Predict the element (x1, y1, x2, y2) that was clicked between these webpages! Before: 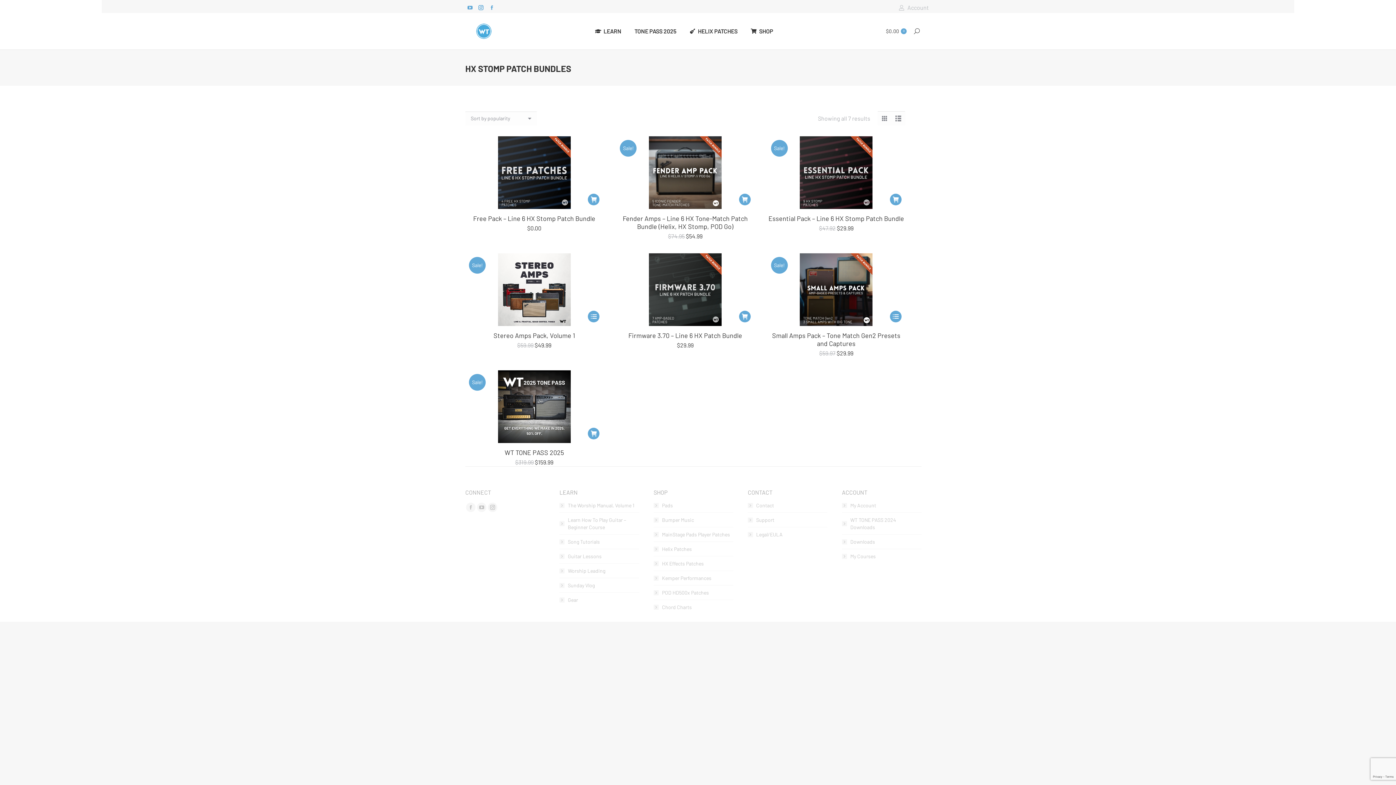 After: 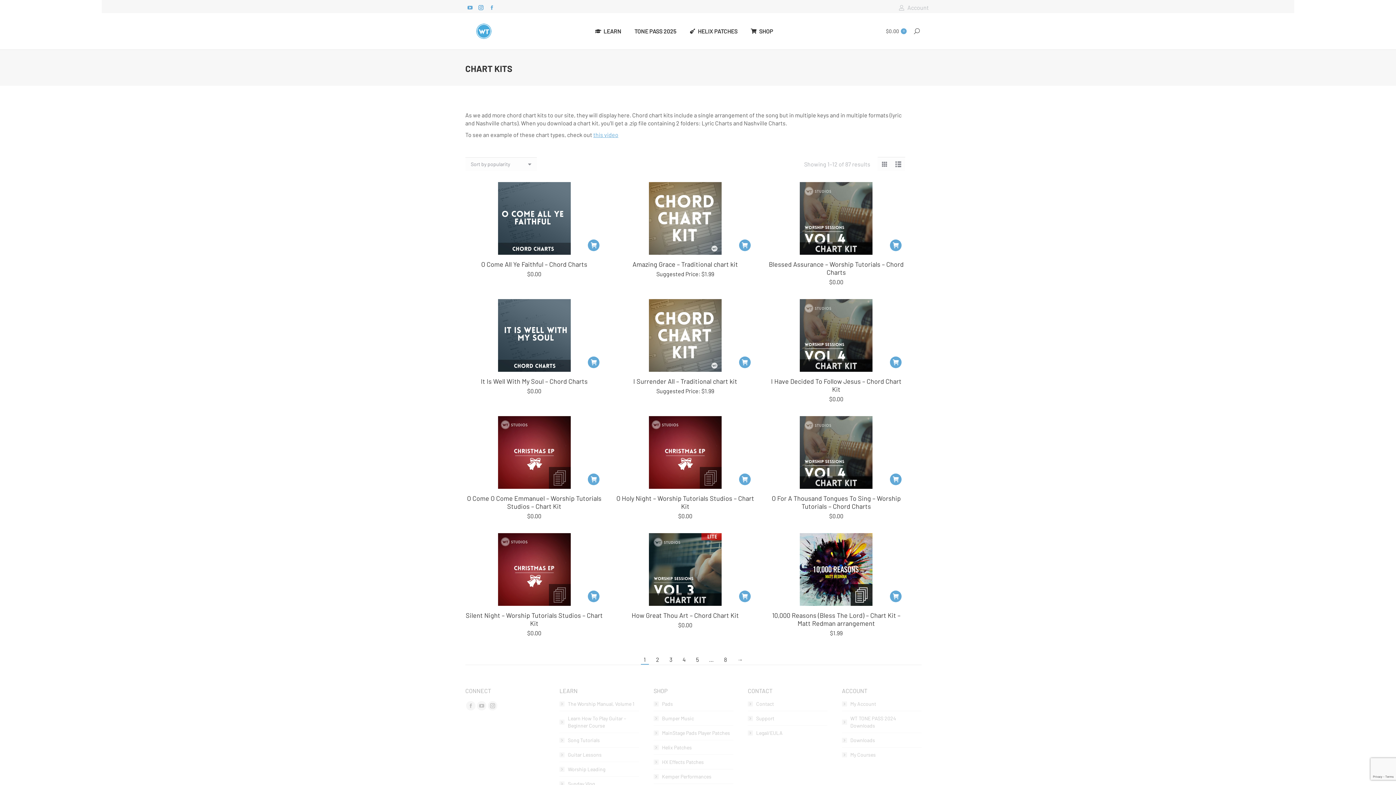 Action: bbox: (653, 604, 692, 611) label: Chord Charts